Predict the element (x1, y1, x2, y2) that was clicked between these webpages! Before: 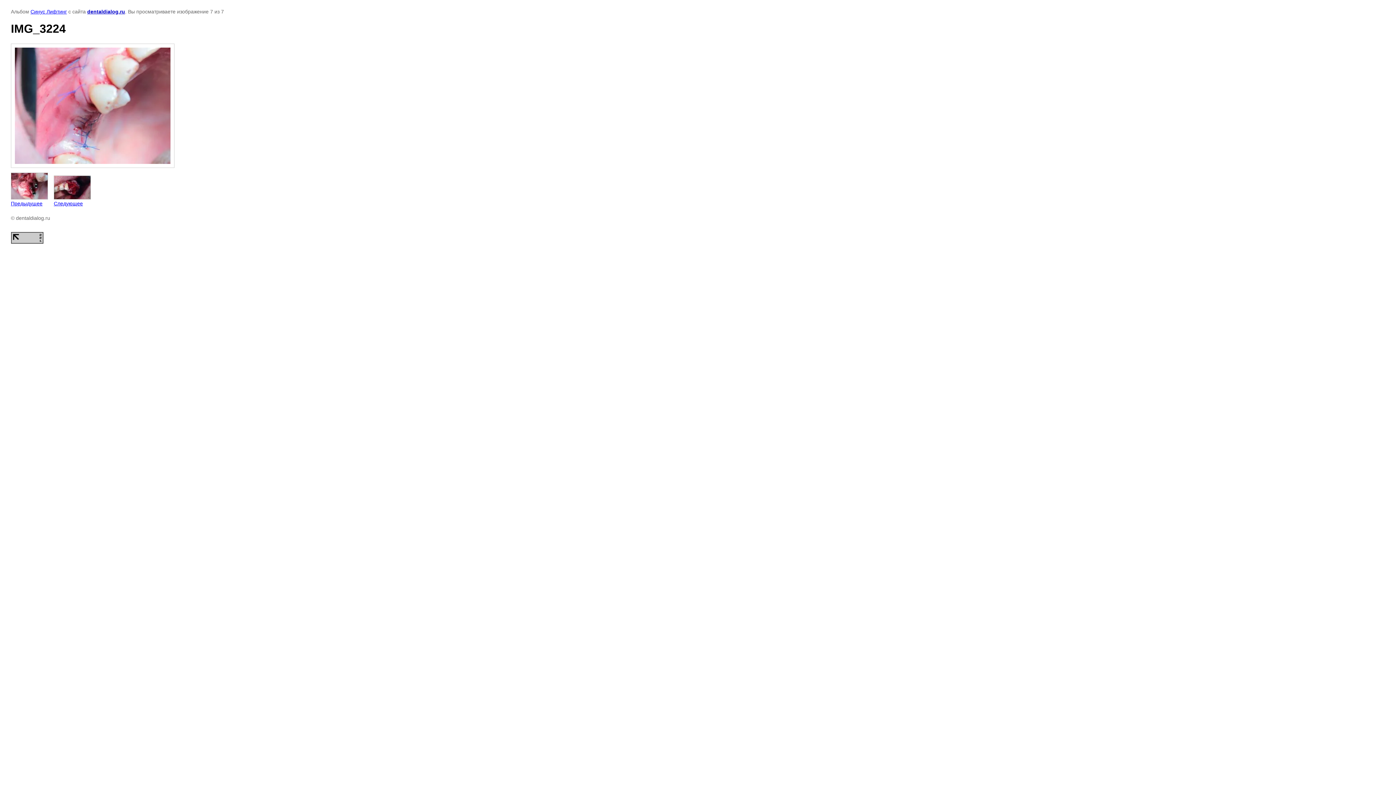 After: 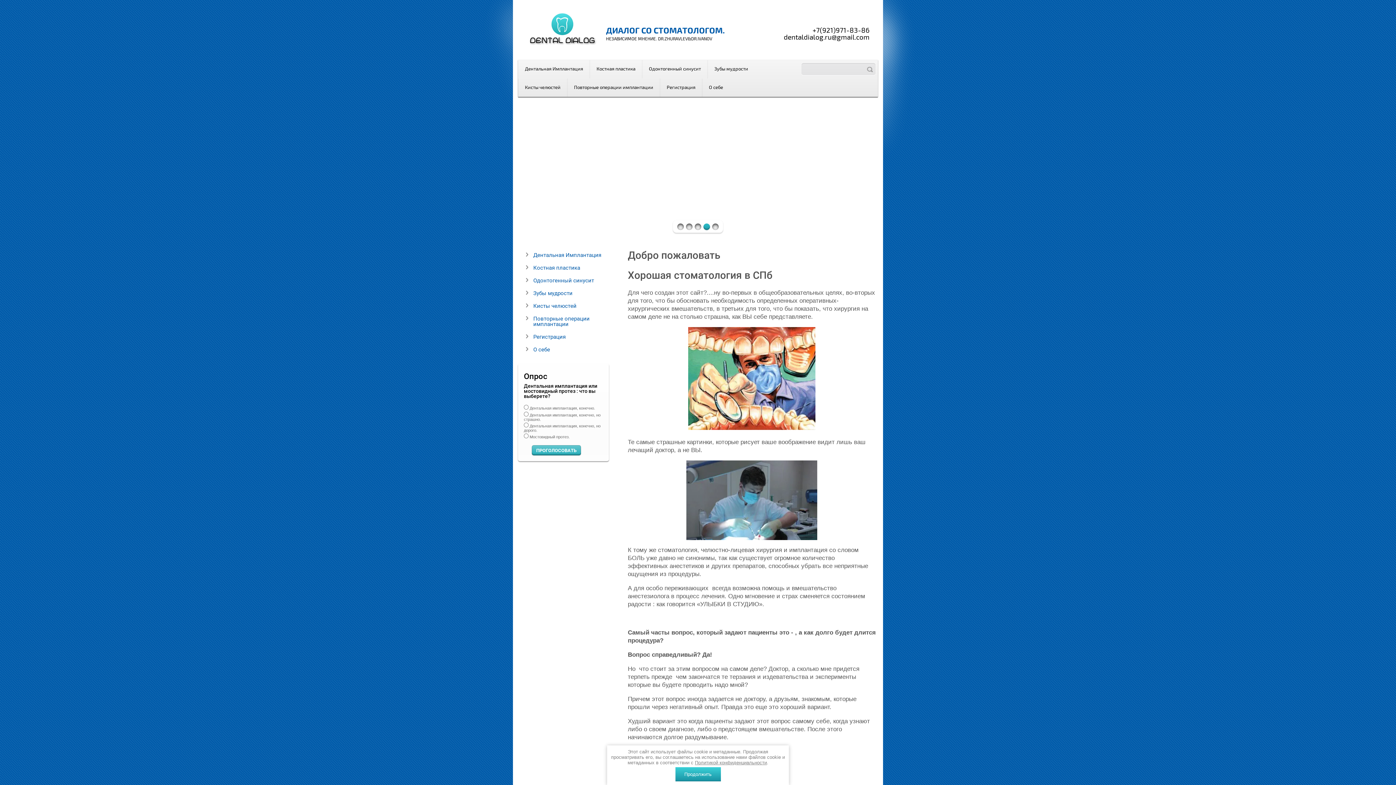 Action: label: dentaldialog.ru bbox: (87, 8, 125, 14)